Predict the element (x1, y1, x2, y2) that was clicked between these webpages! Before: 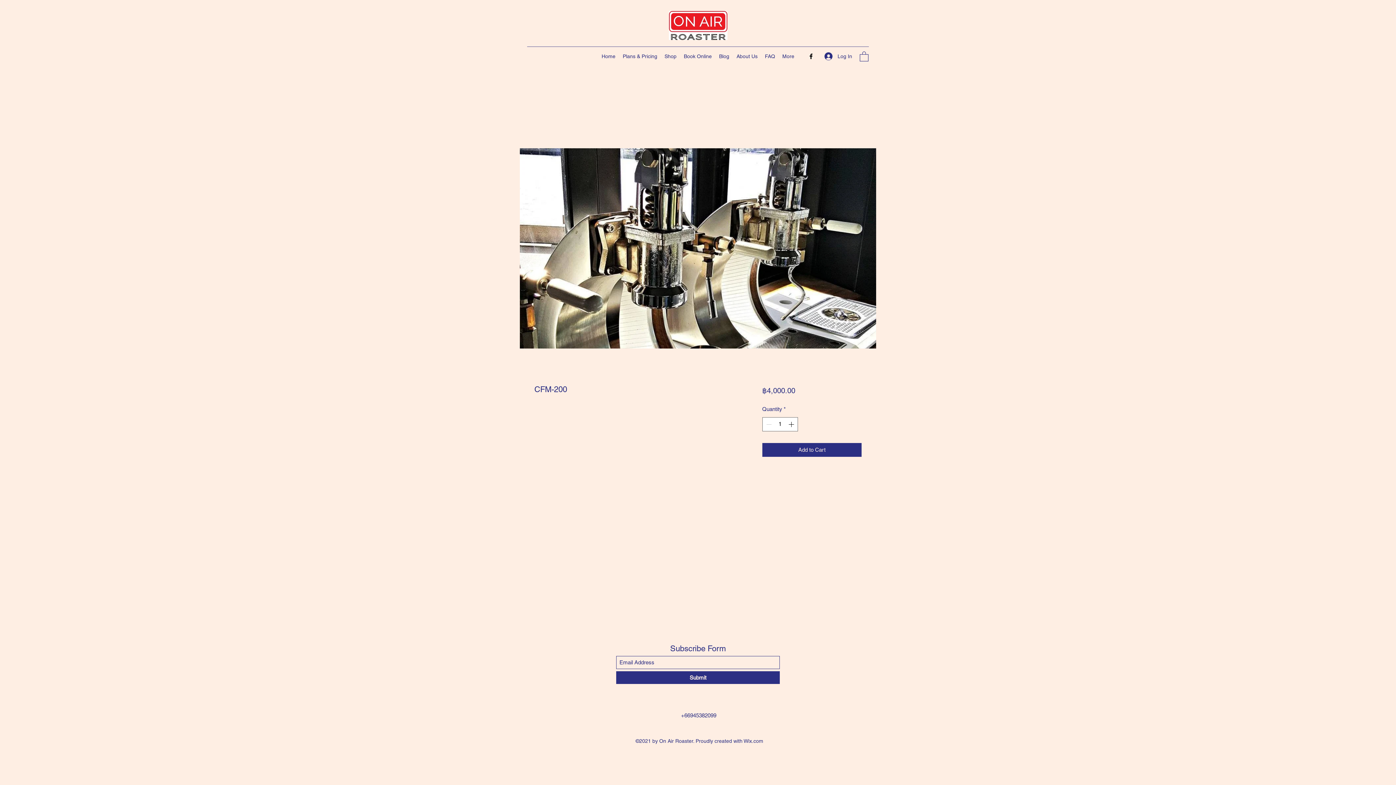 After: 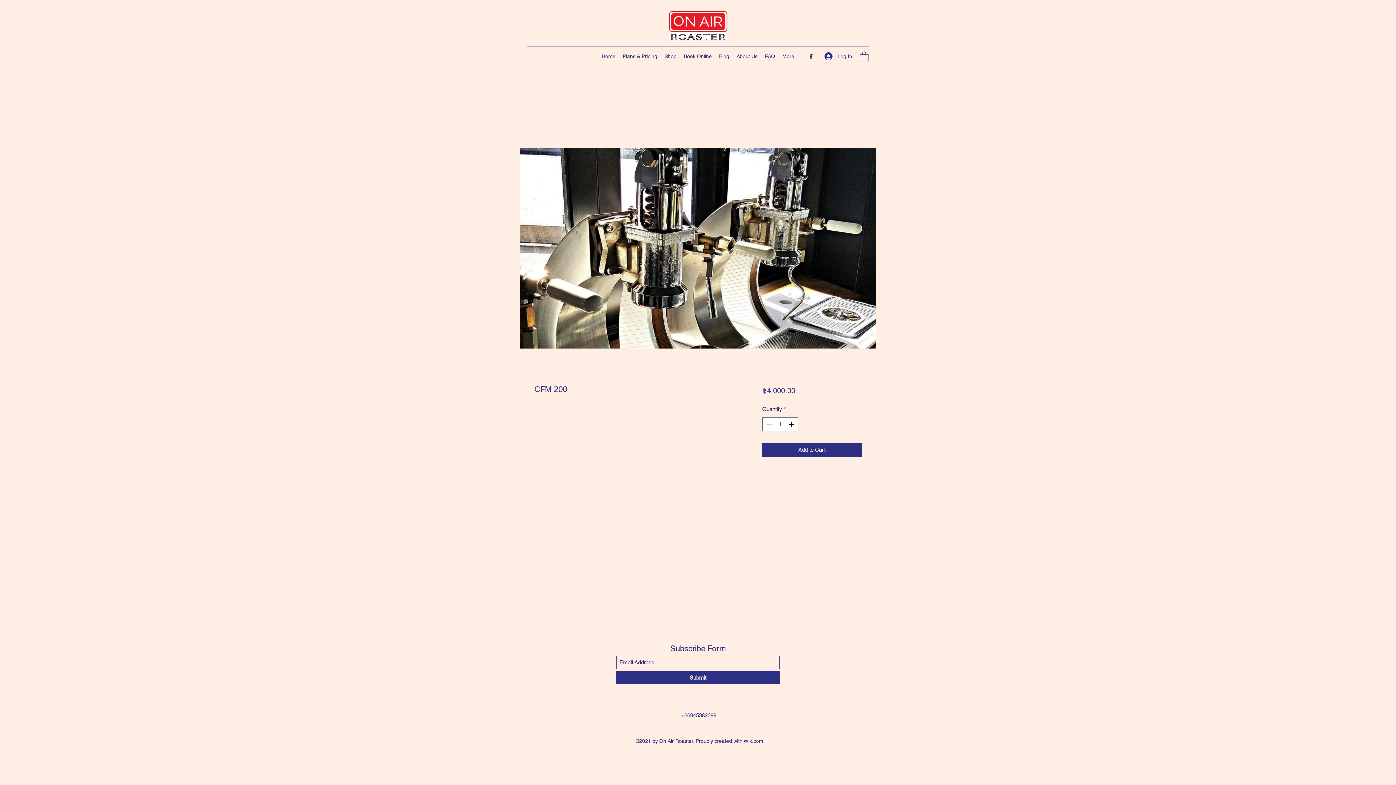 Action: label: Facebook bbox: (807, 52, 814, 60)